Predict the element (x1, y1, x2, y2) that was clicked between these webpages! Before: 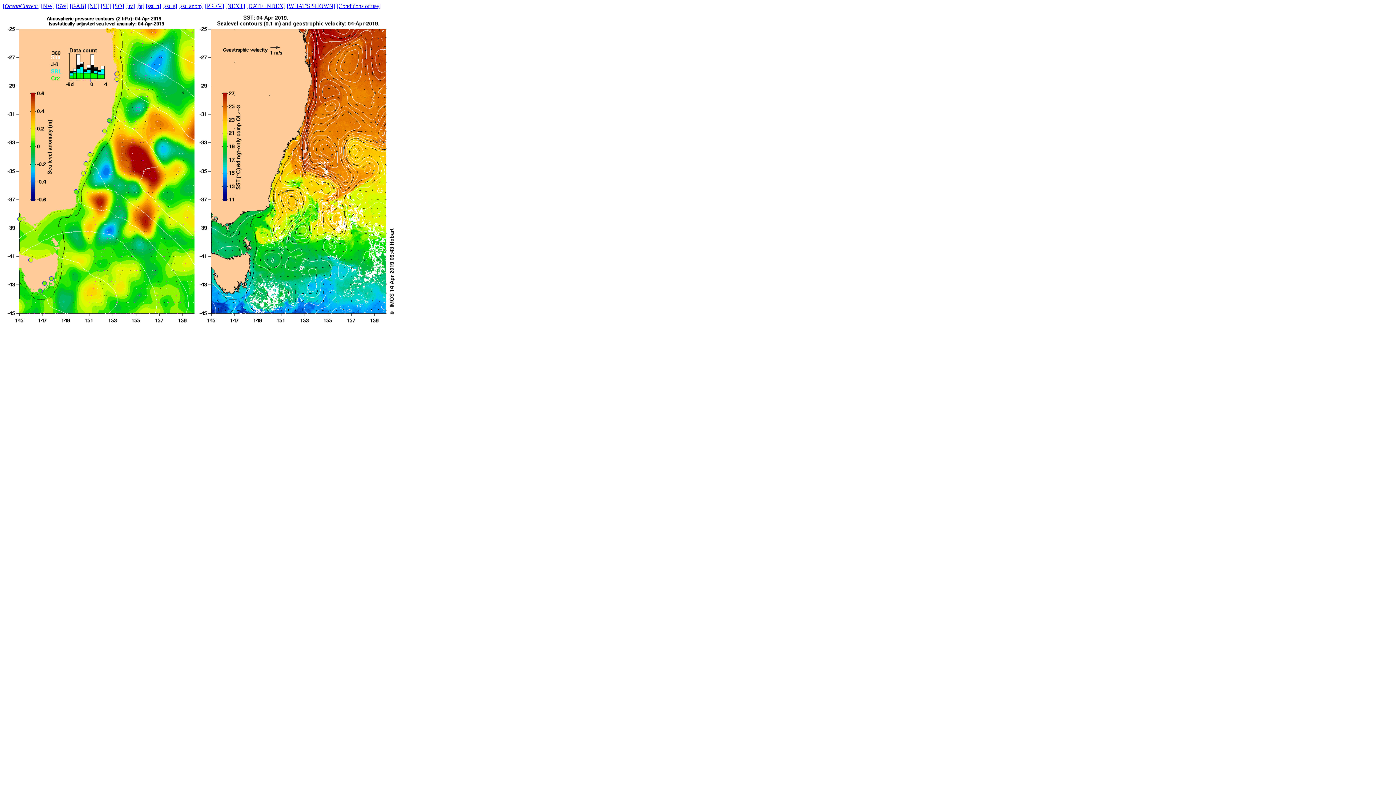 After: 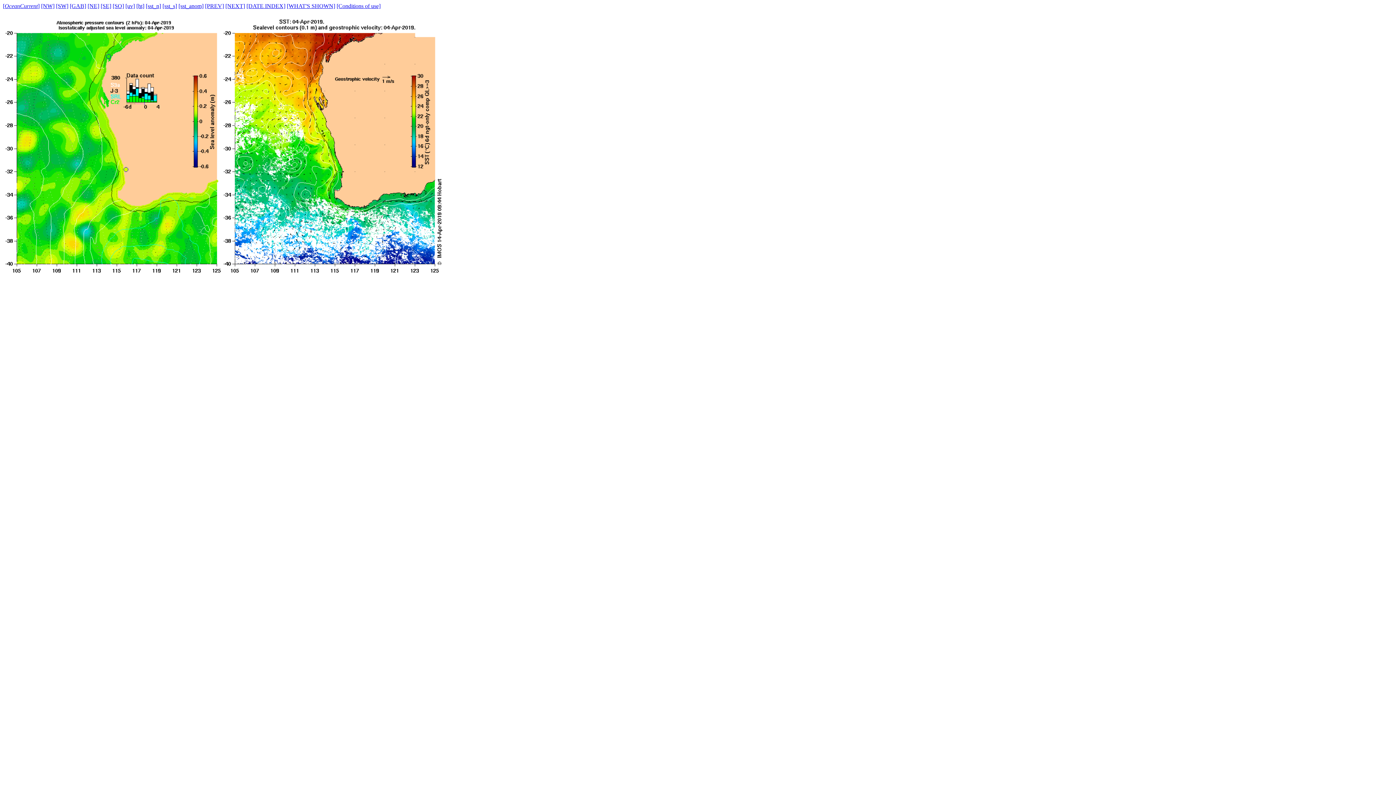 Action: label: [SW] bbox: (56, 2, 68, 9)